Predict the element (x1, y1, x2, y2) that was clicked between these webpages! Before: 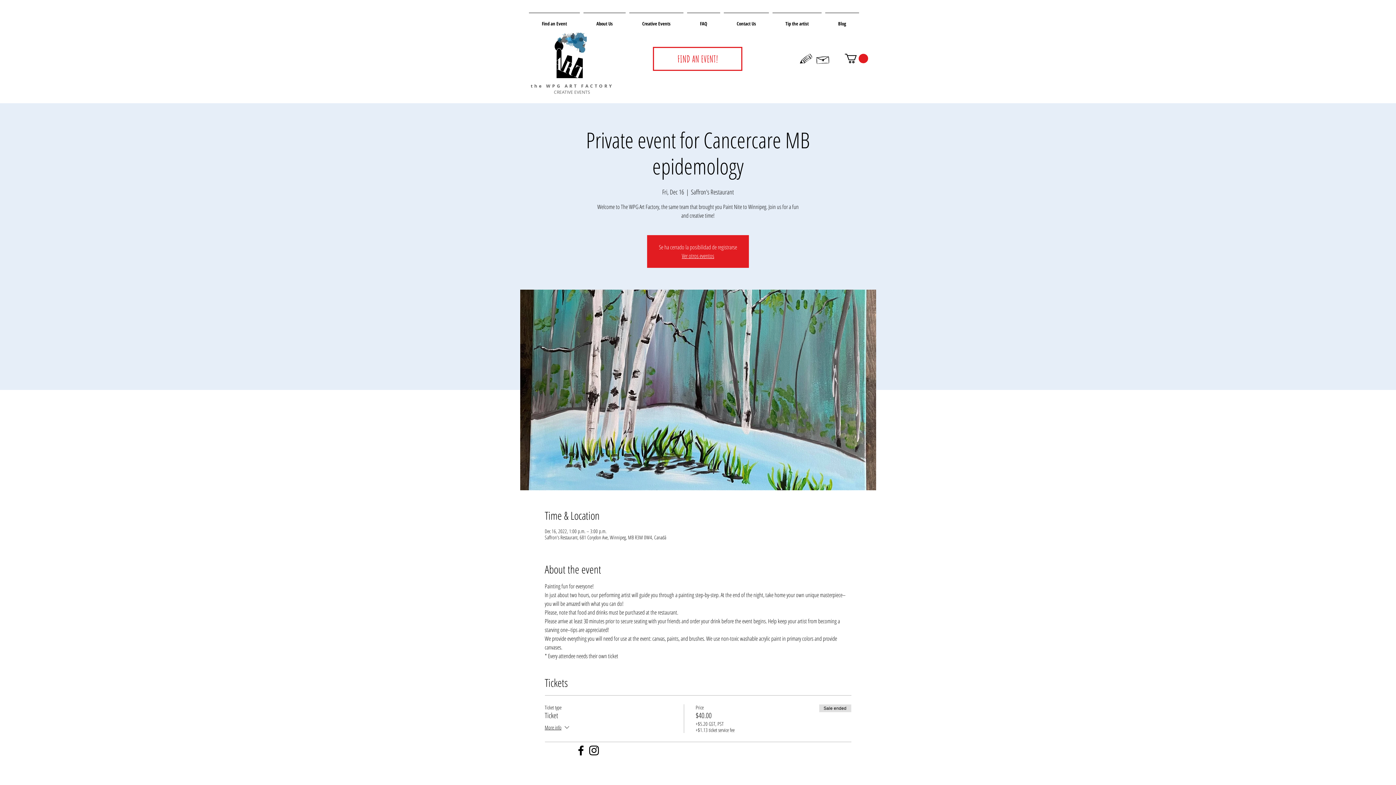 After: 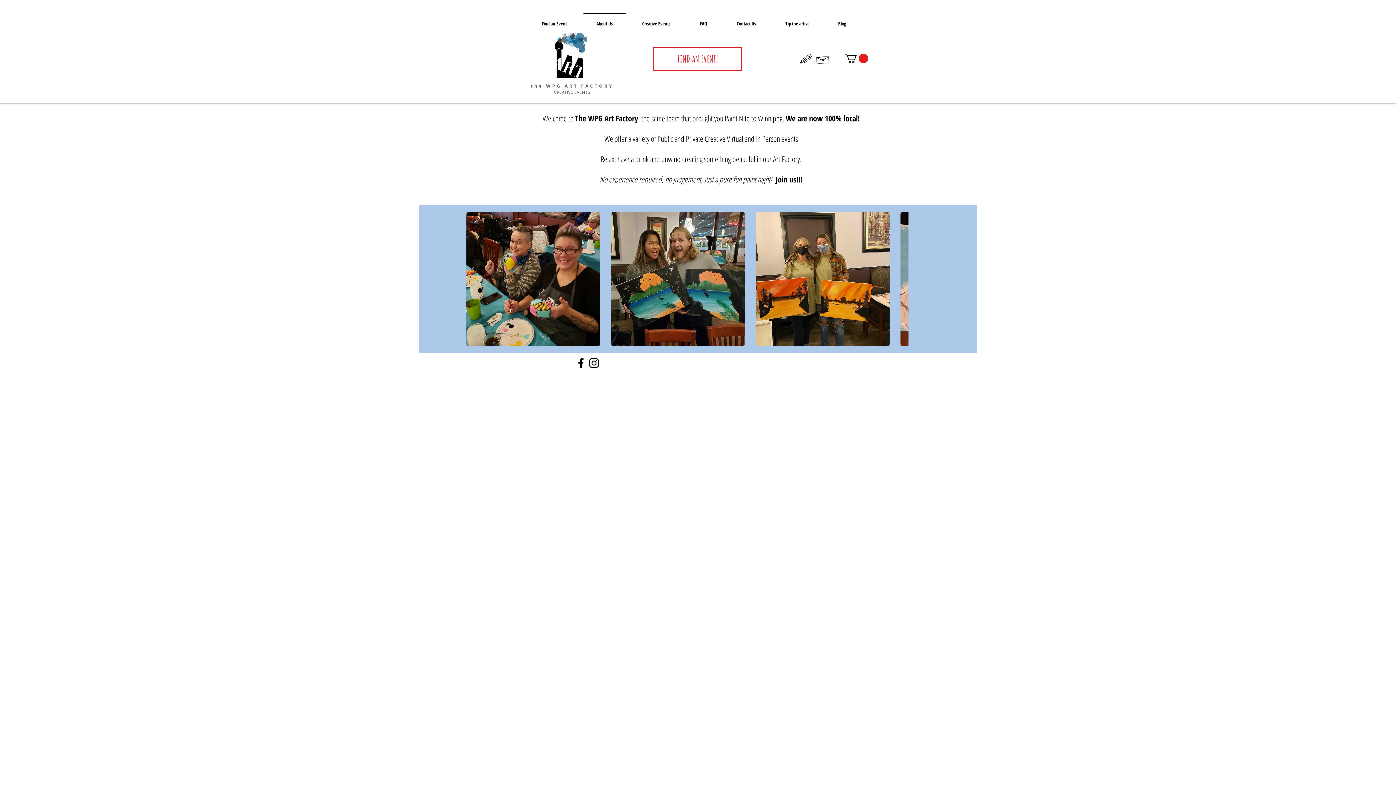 Action: bbox: (581, 12, 627, 28) label: About Us